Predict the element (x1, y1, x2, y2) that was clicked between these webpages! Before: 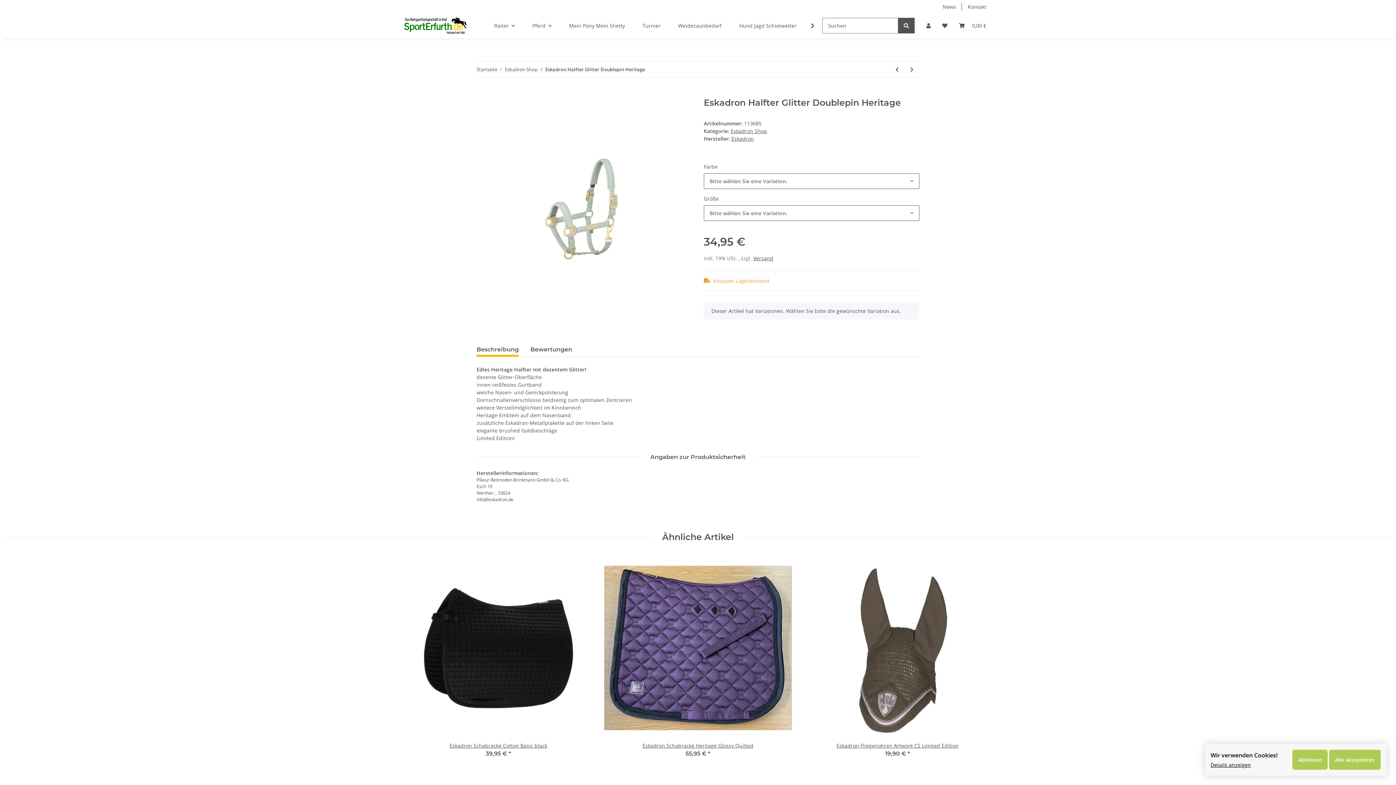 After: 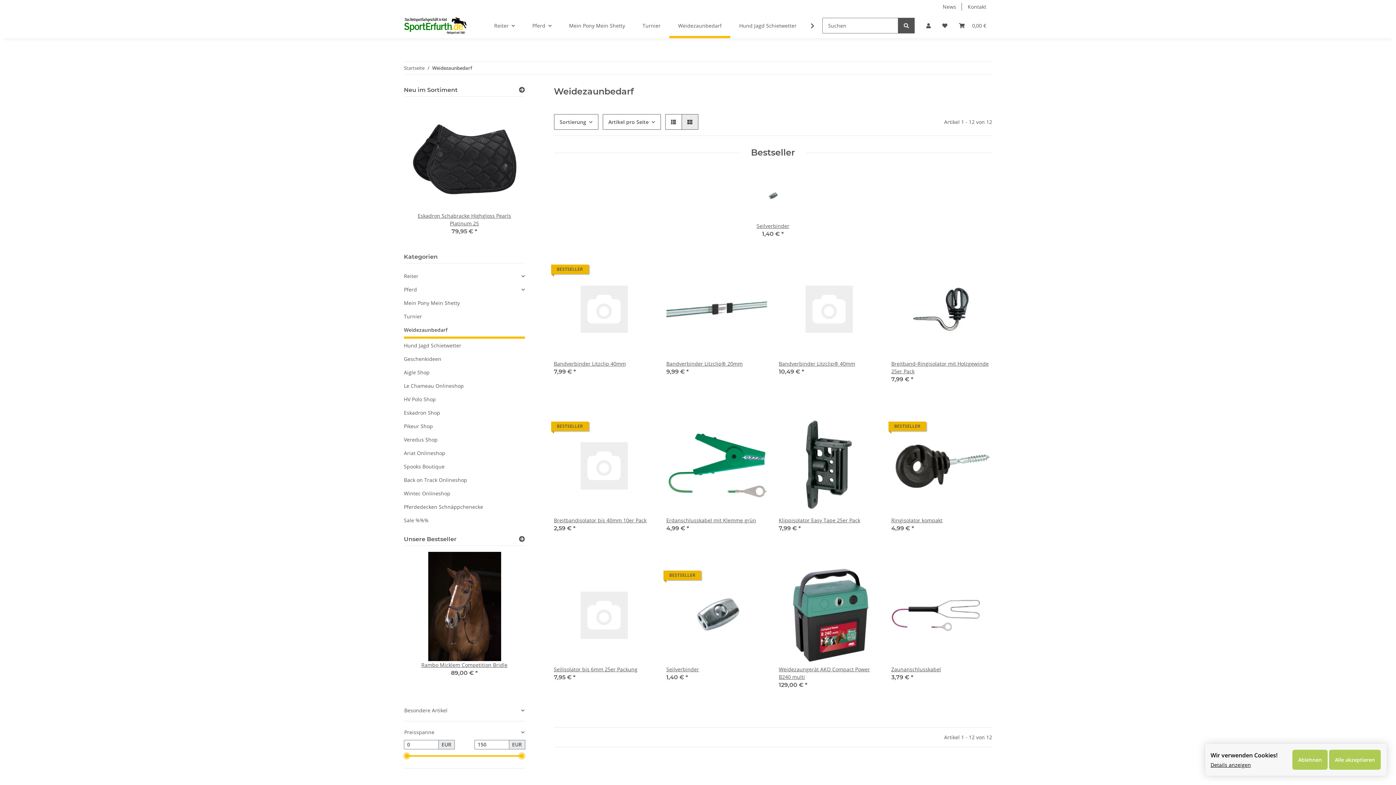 Action: bbox: (669, 13, 730, 38) label: Weidezaunbedarf